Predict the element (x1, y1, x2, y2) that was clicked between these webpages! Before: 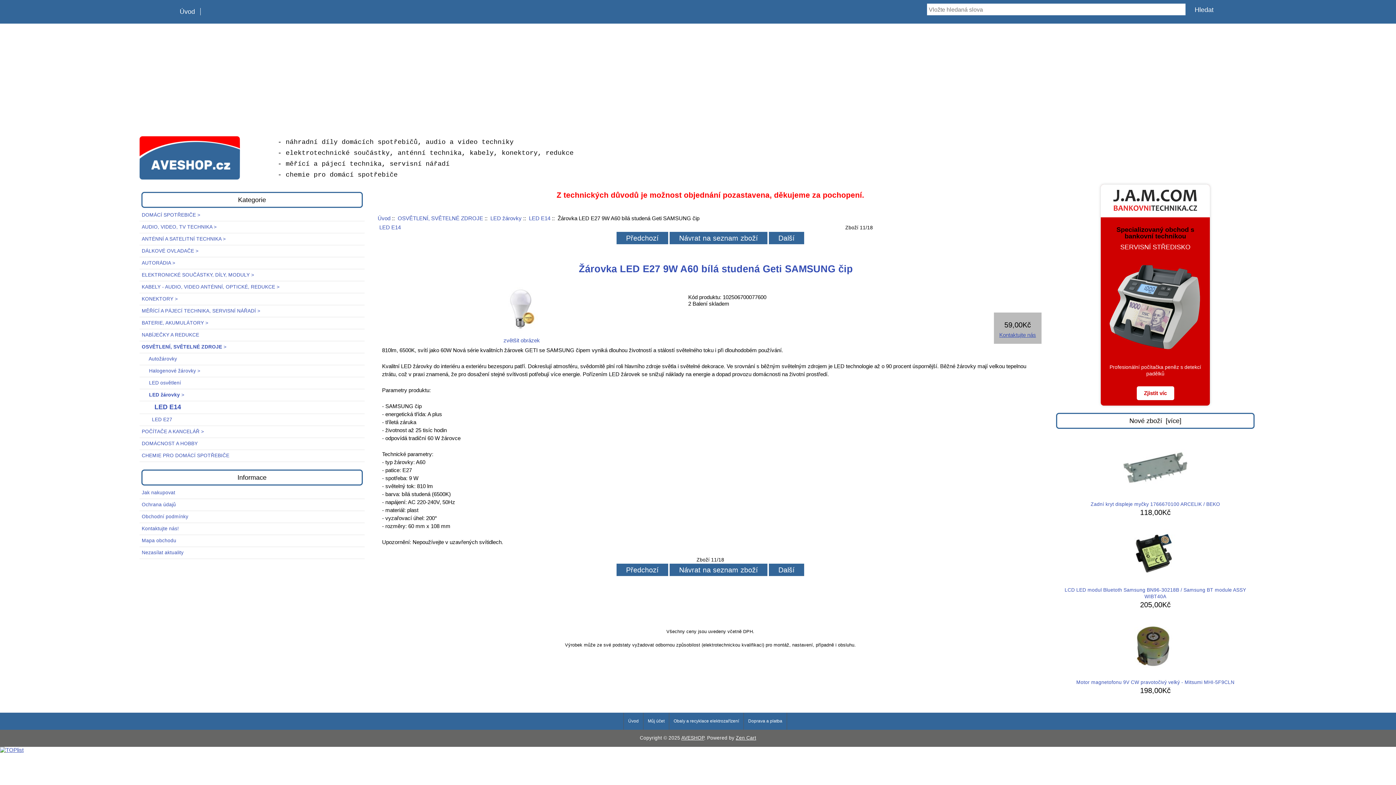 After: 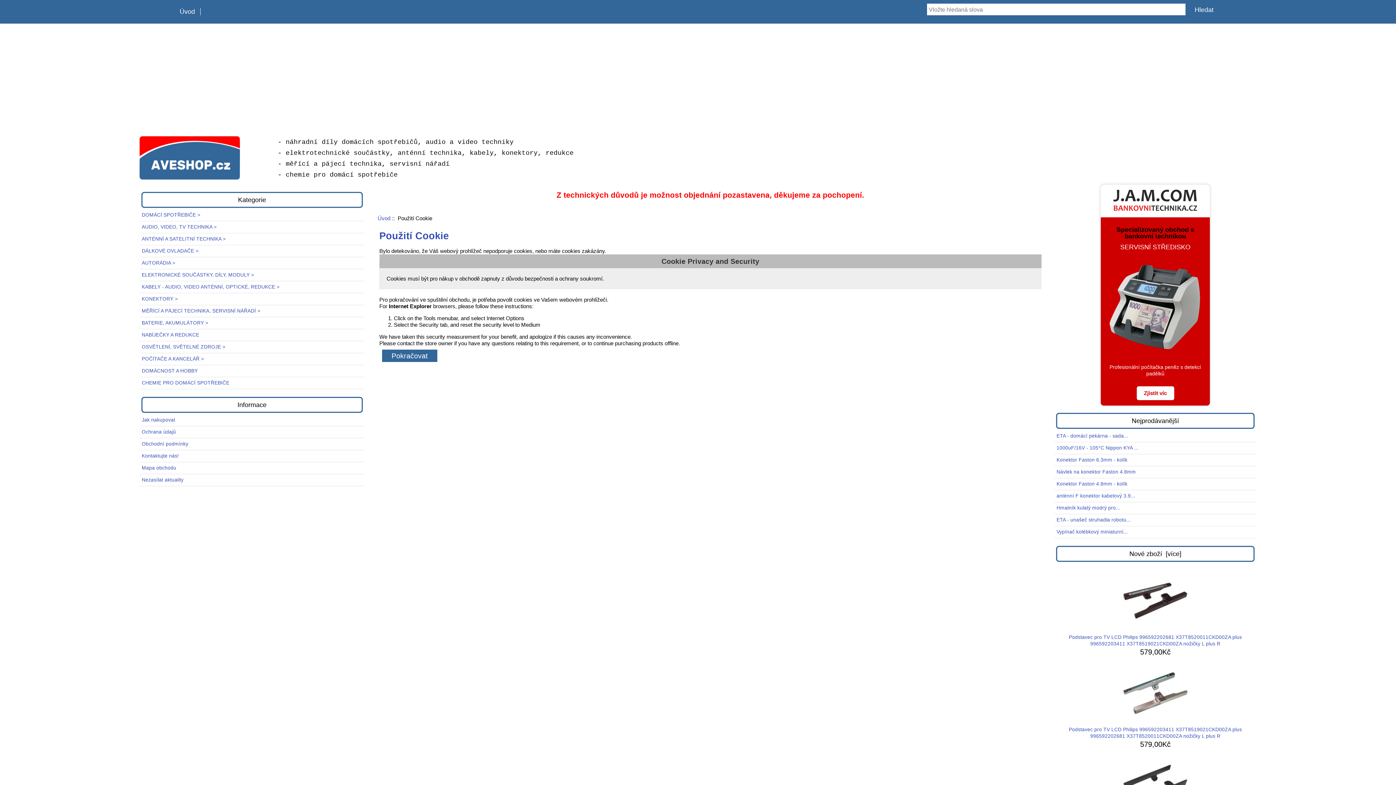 Action: bbox: (643, 713, 669, 730) label: Můj účet